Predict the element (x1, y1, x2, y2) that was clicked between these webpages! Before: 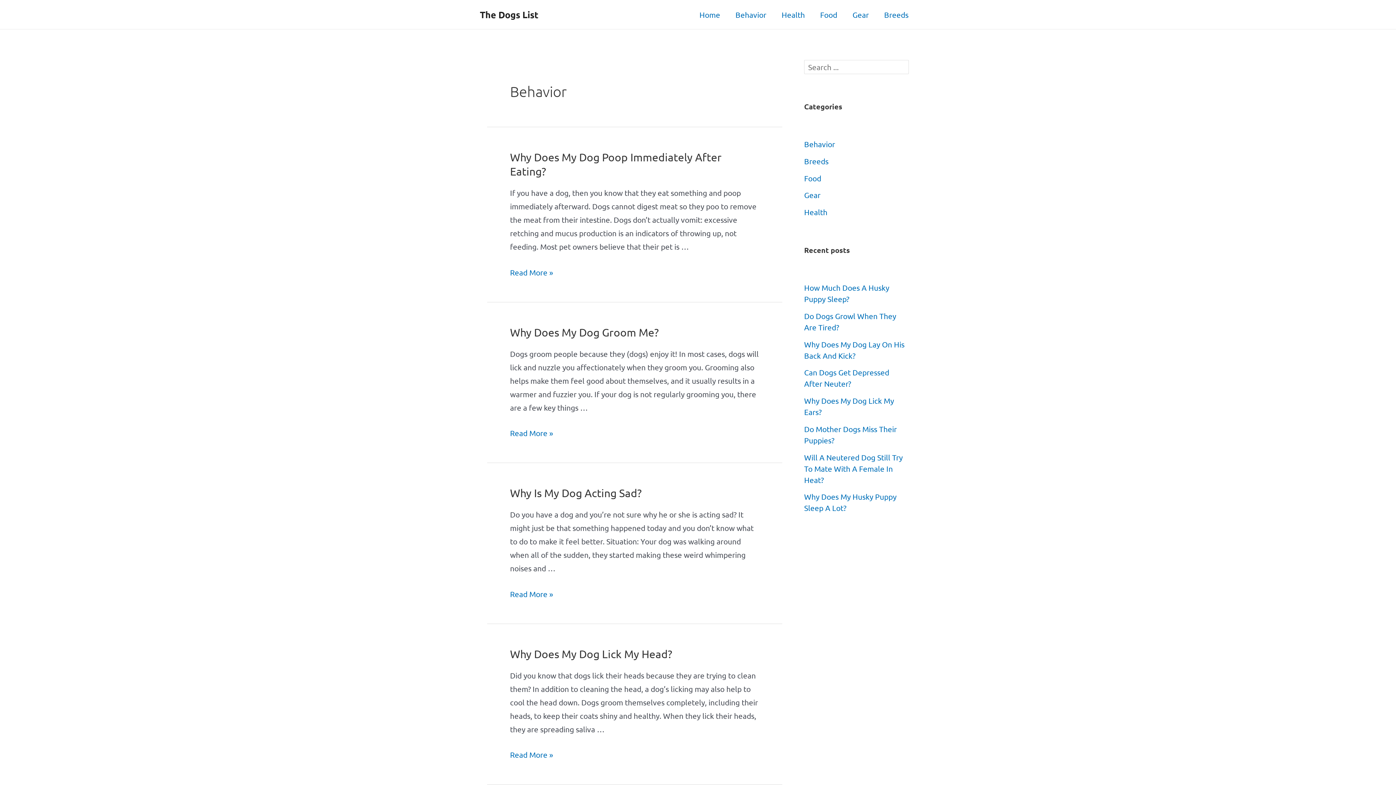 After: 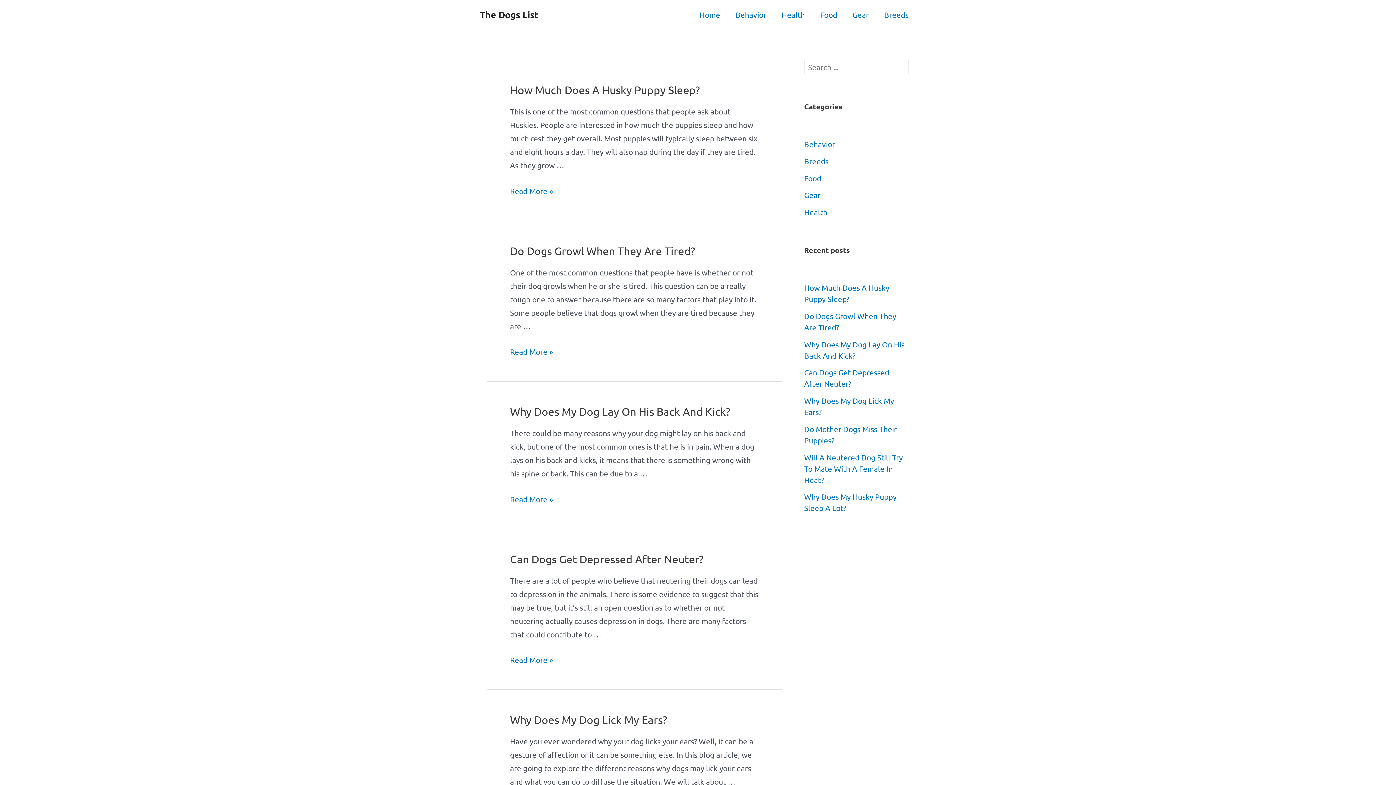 Action: label: The Dogs List bbox: (480, 8, 538, 20)